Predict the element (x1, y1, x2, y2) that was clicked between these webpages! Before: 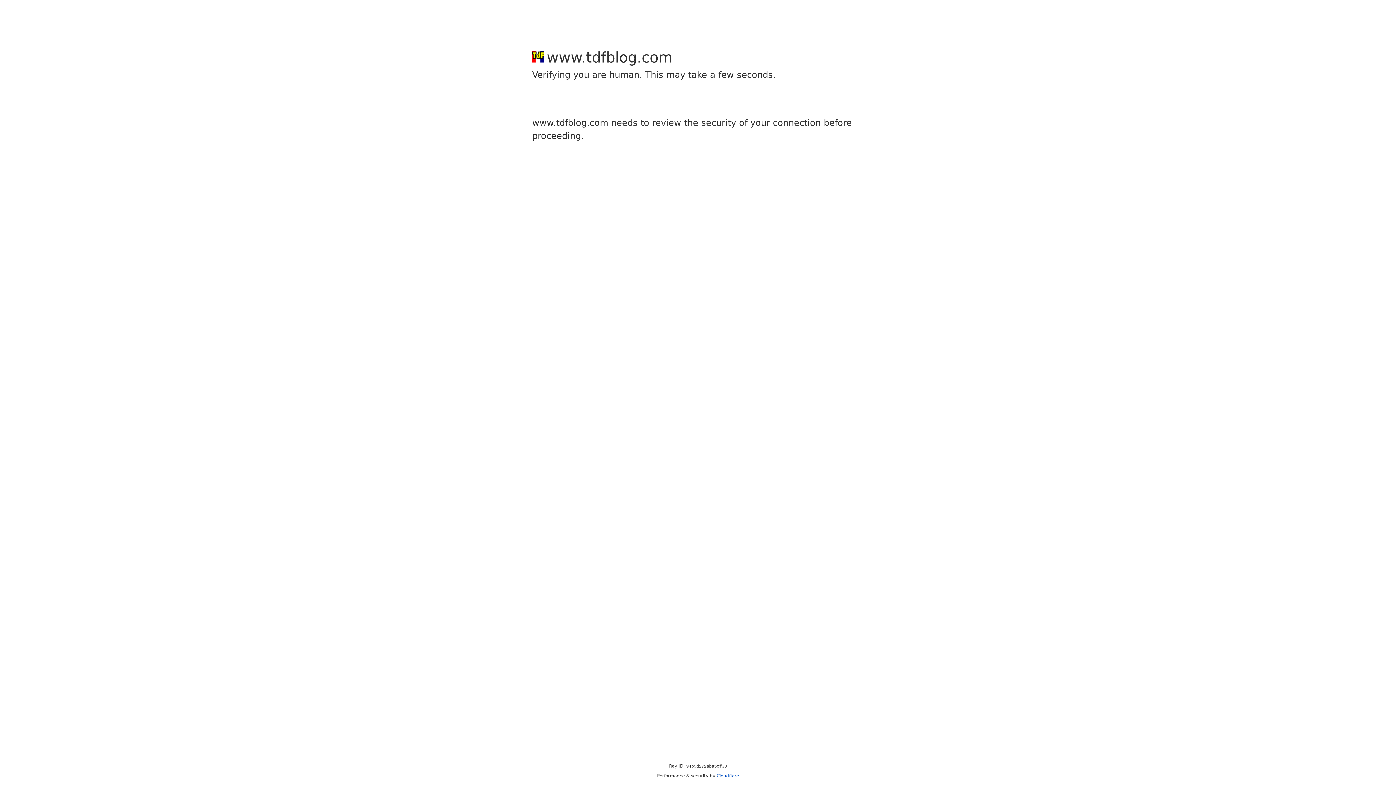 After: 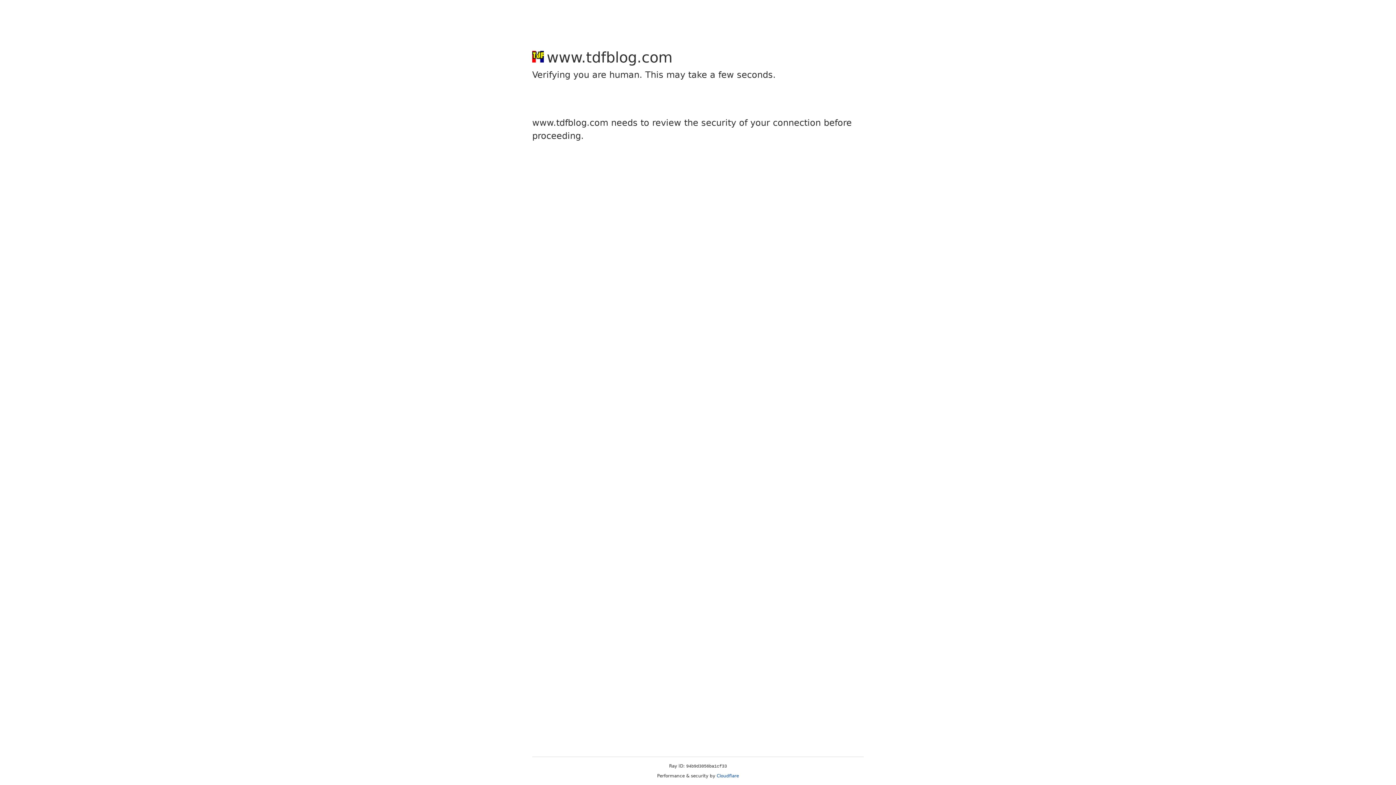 Action: bbox: (716, 773, 739, 778) label: Cloudflare